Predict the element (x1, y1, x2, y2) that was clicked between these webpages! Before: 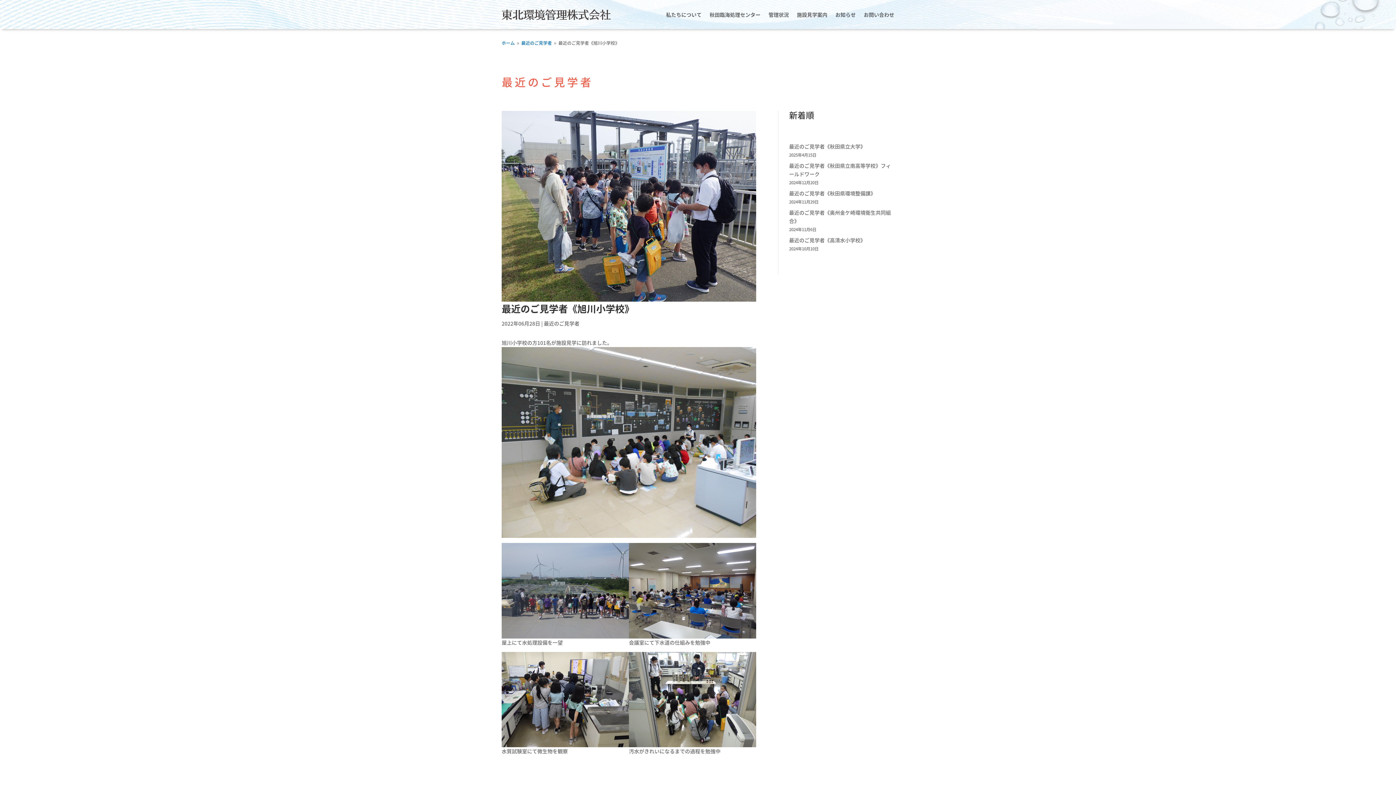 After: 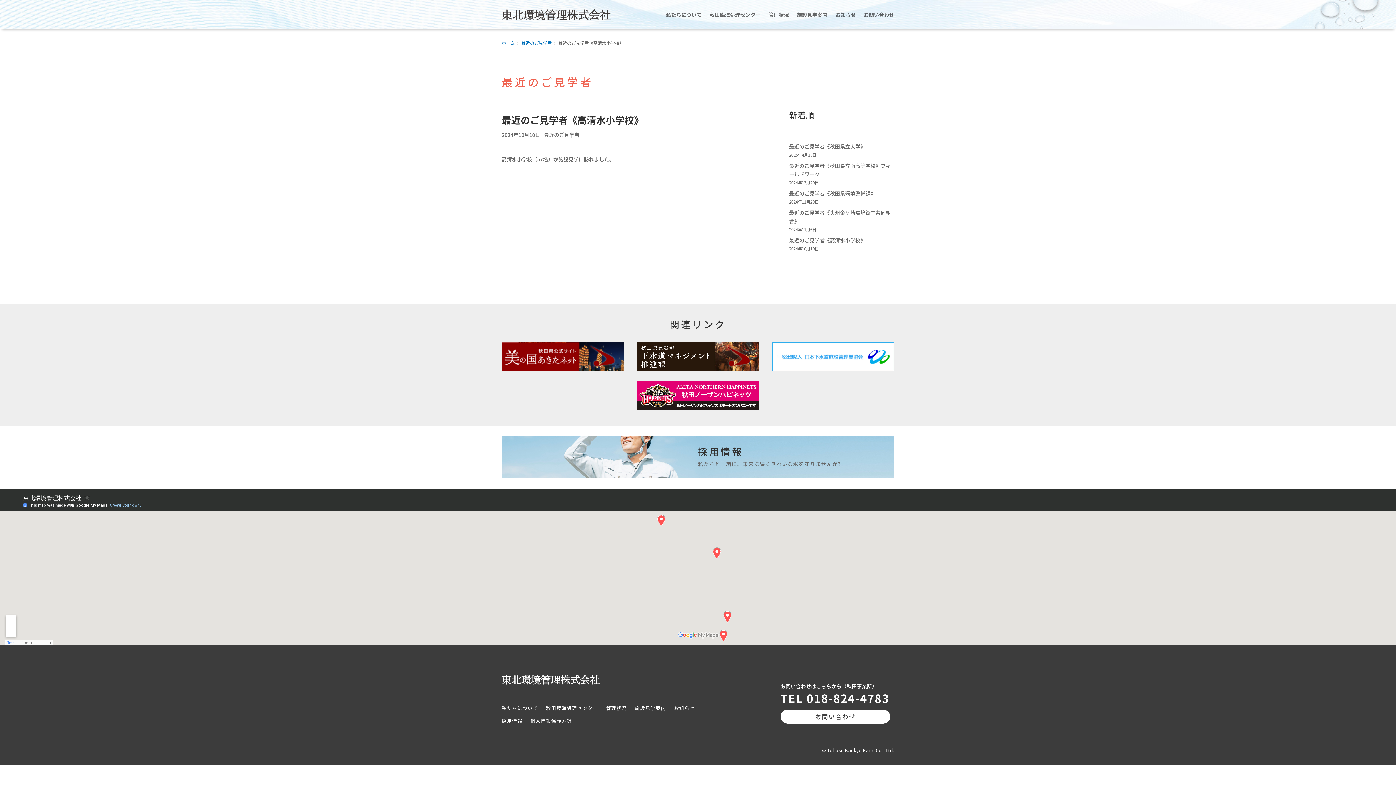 Action: label: 最近のご見学者《高清水小学校》 bbox: (789, 236, 865, 243)